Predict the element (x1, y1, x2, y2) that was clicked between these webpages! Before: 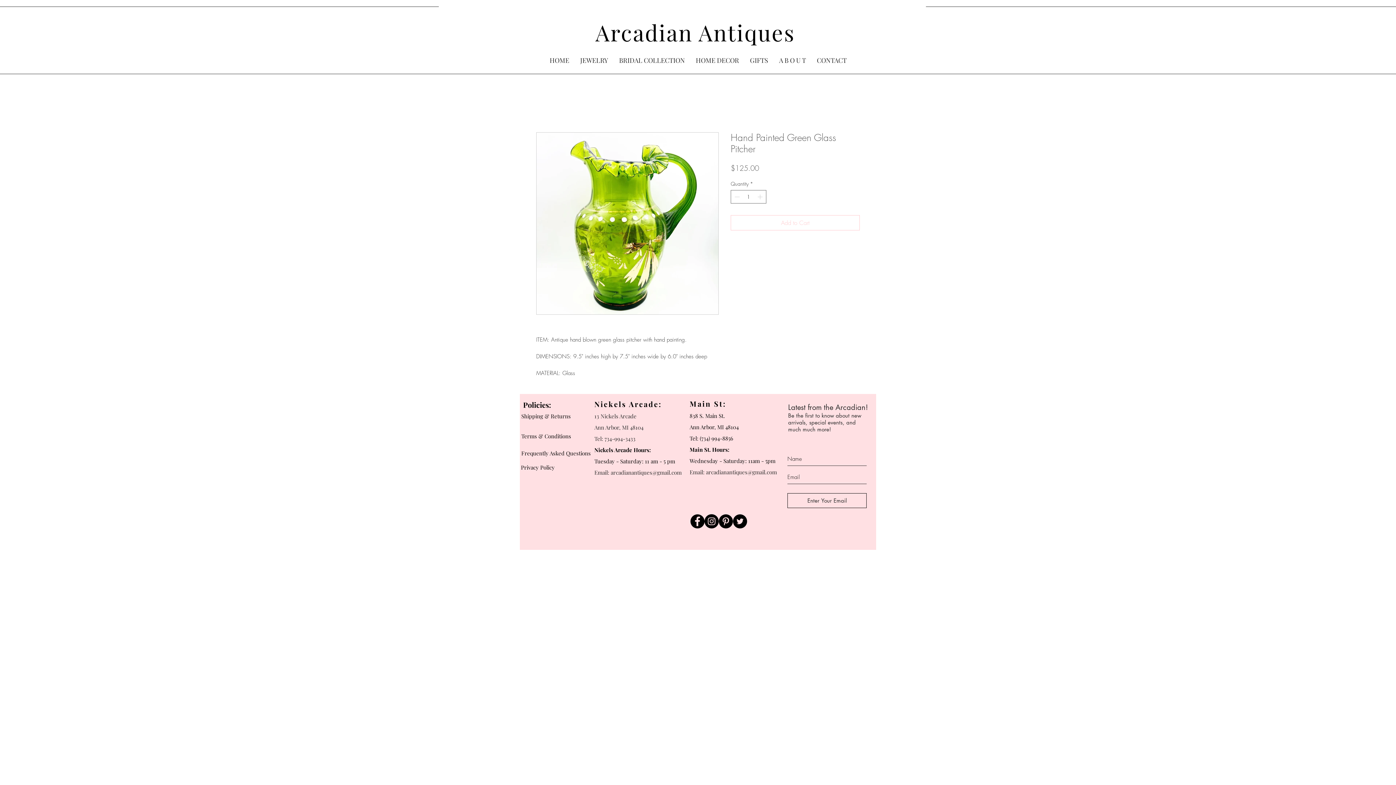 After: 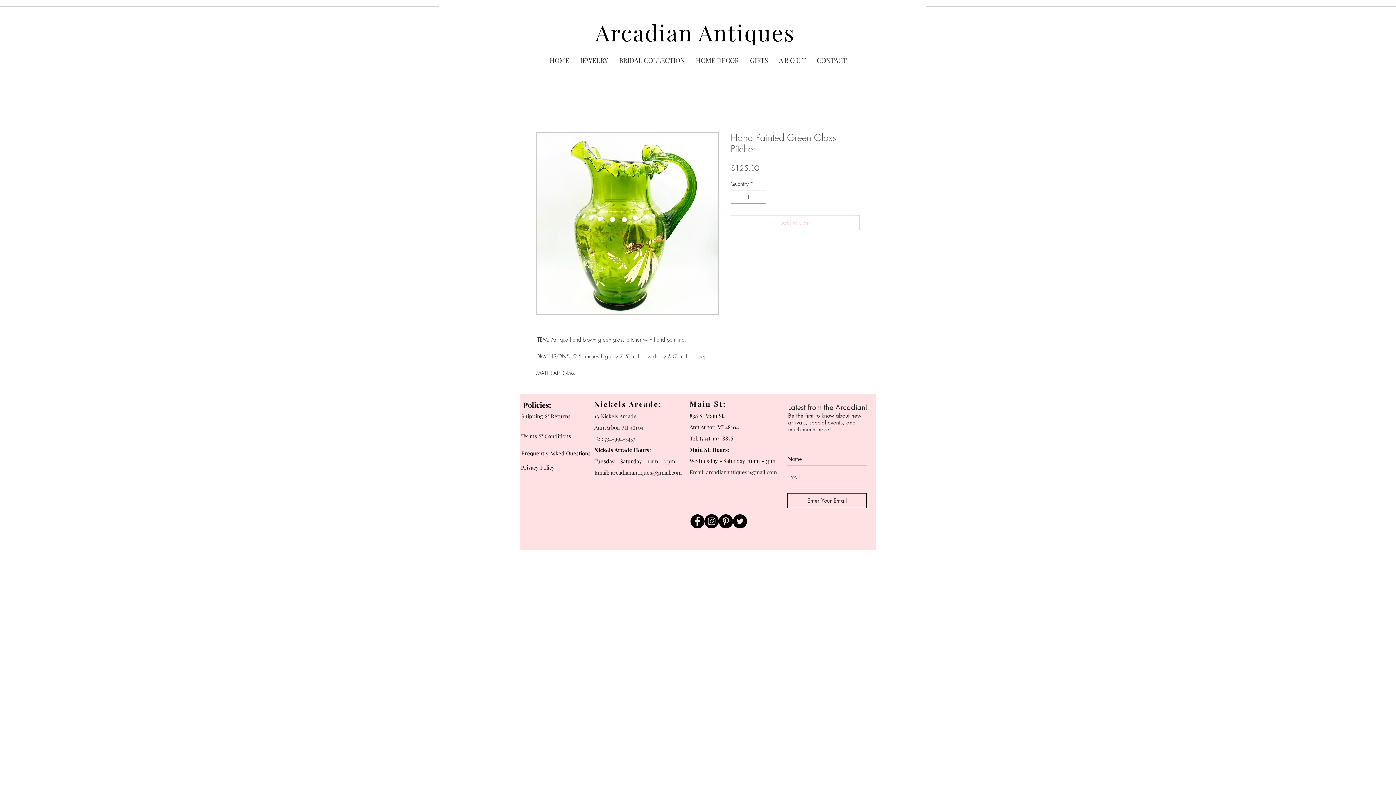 Action: label: Pinterest bbox: (718, 514, 733, 528)